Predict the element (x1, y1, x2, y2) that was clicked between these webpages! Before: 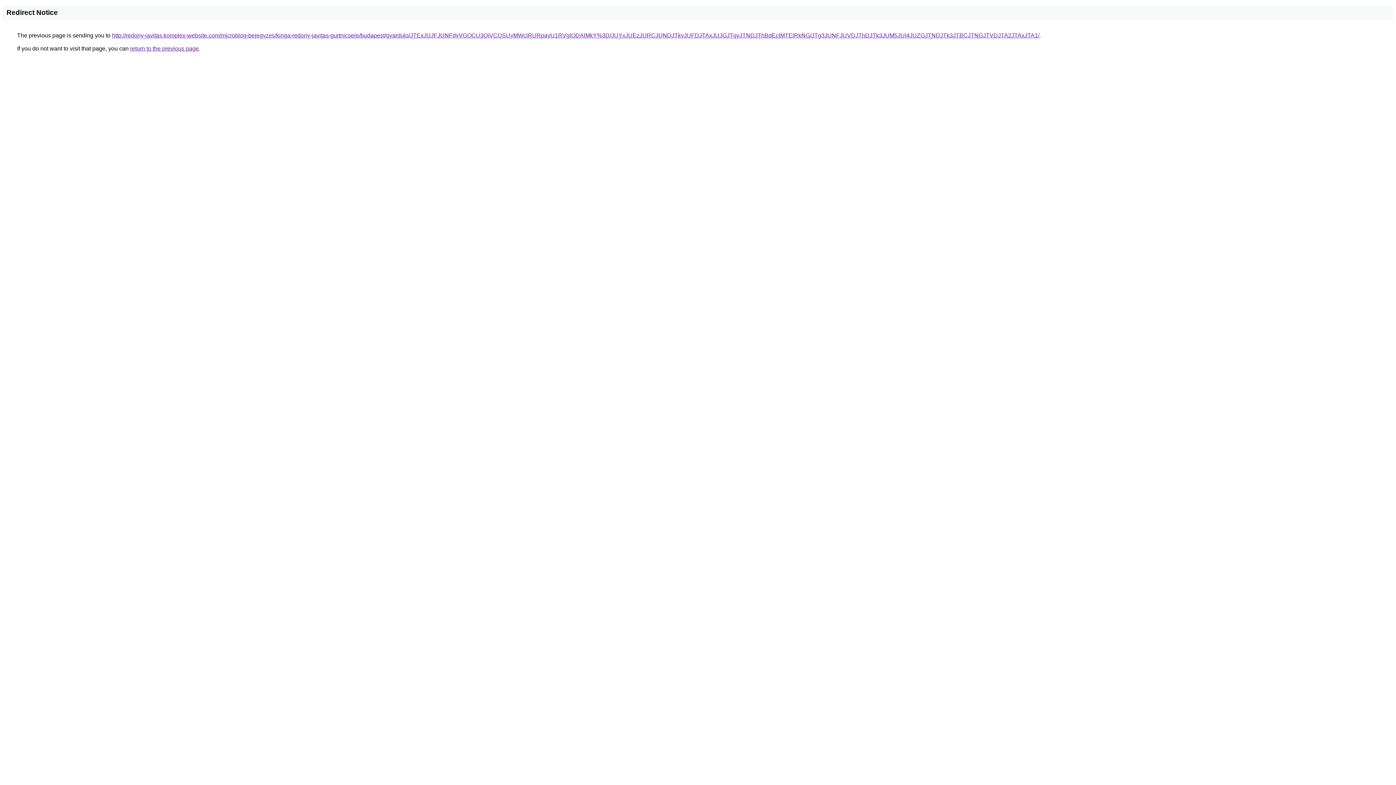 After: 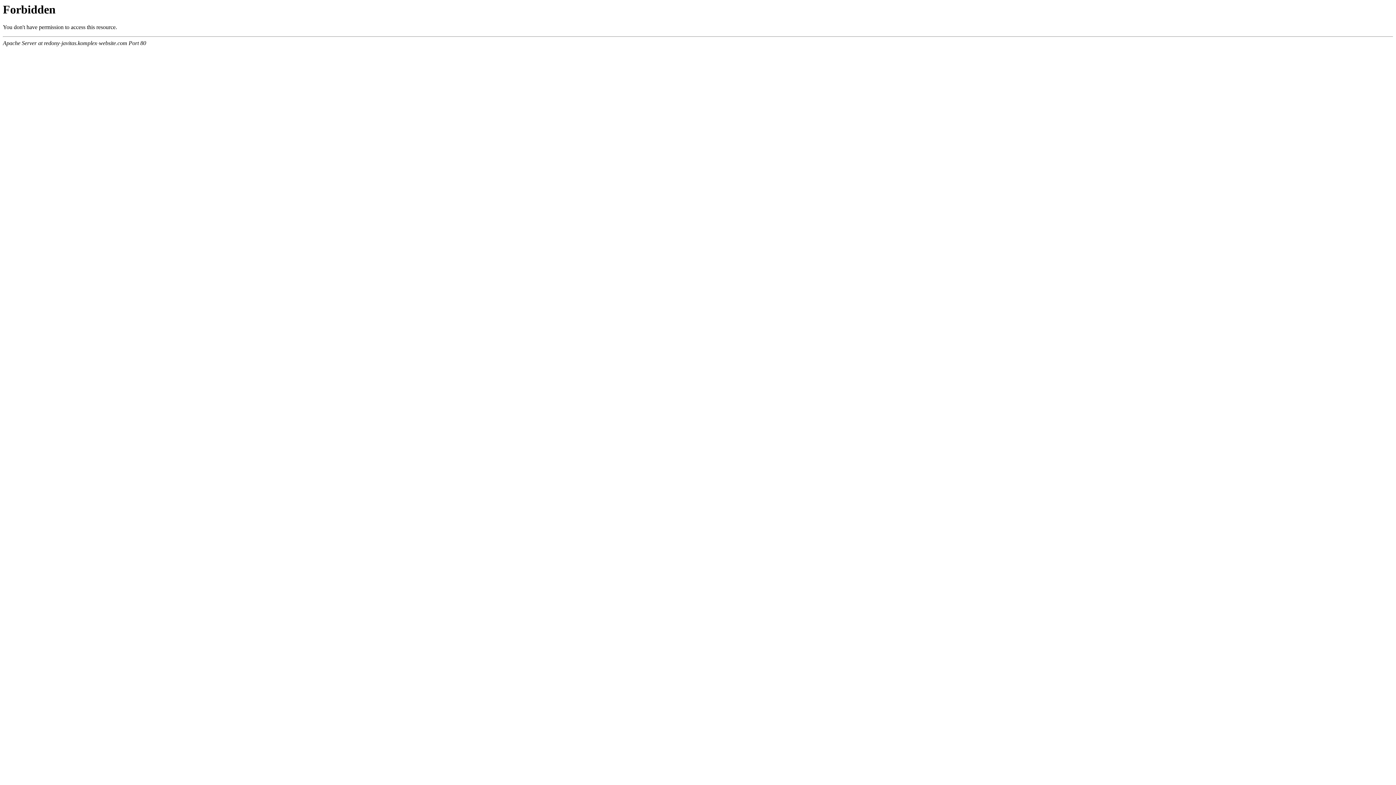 Action: bbox: (112, 32, 1039, 38) label: http://redony-javitas.komplex-website.com/microblog-bejegyzes/kinga-redony-javitas-gurtnicsere/budapest/gyardulo/JTExJUJFJUNFdyVGOCU3QiVCQSUyMWclRURpayU1RVglODAlMkY%3D/JUYxJUEzJURCJUNDJTkyJUFDJTAxJUJGJTgyJTNDJThBdEclMTElRkNG/JTg3JUNFJUVDJThDJTk3JUM5JUI4JUZGJTNDJTk3JTBCJTNGJTVDJTA2JTAxJTA1/